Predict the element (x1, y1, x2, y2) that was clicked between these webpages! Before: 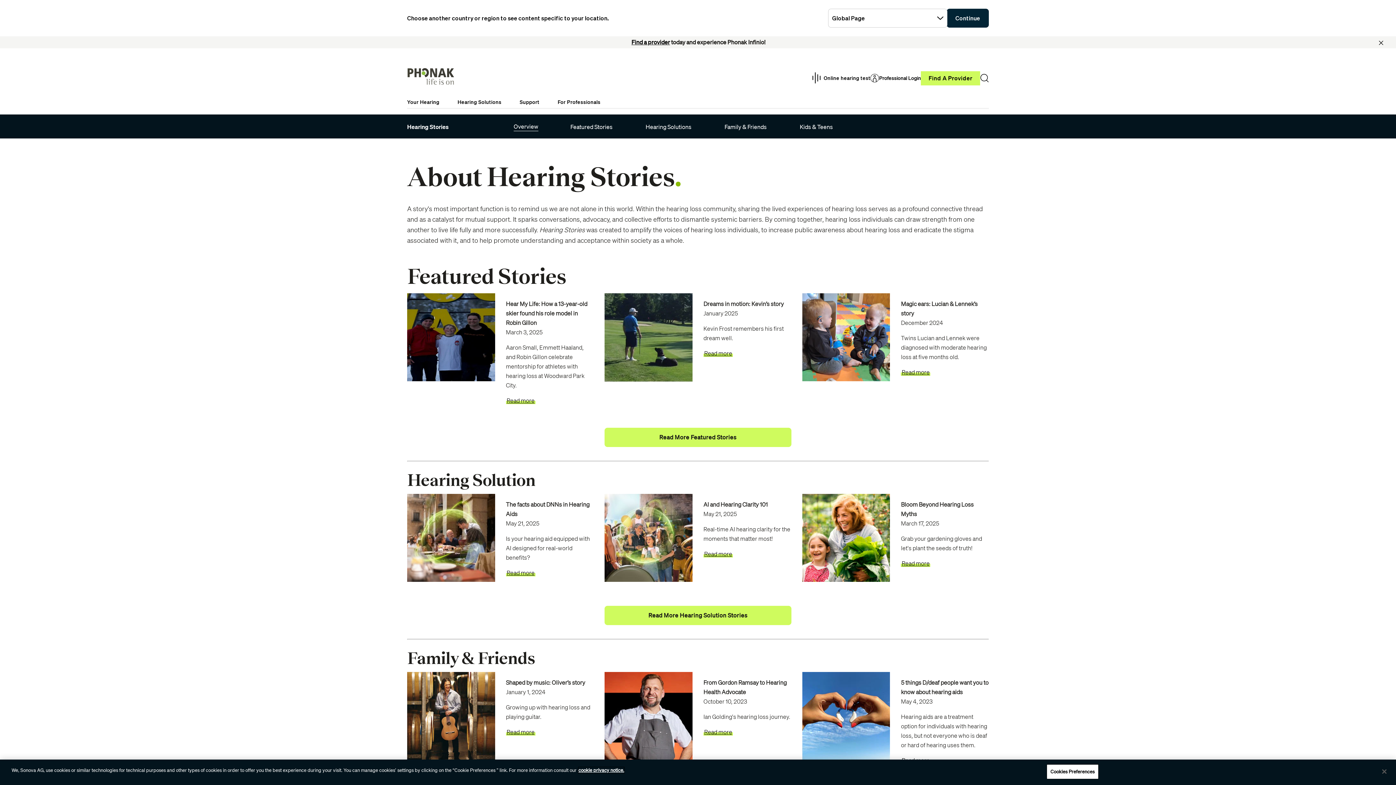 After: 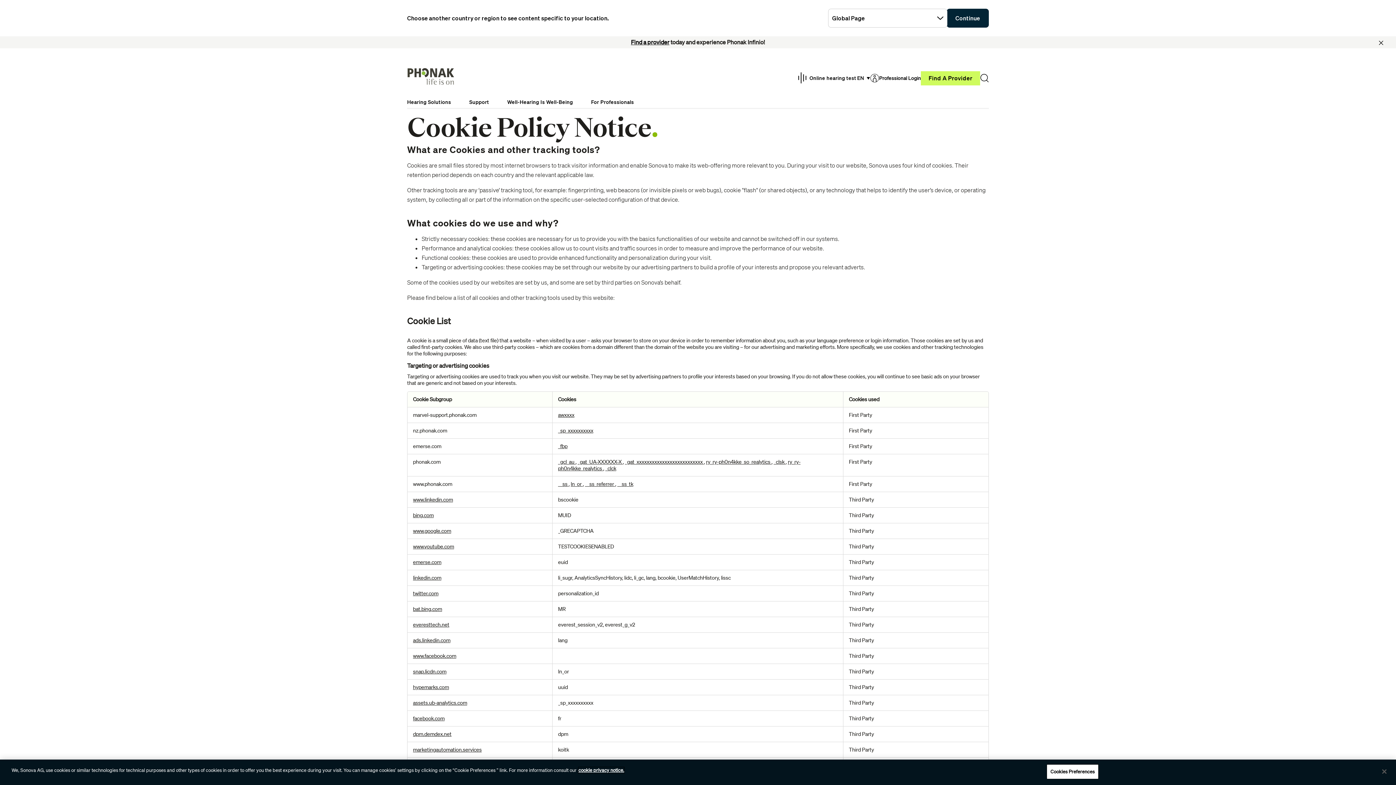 Action: label: More information about your privacy, opens in a new tab bbox: (578, 767, 624, 773)